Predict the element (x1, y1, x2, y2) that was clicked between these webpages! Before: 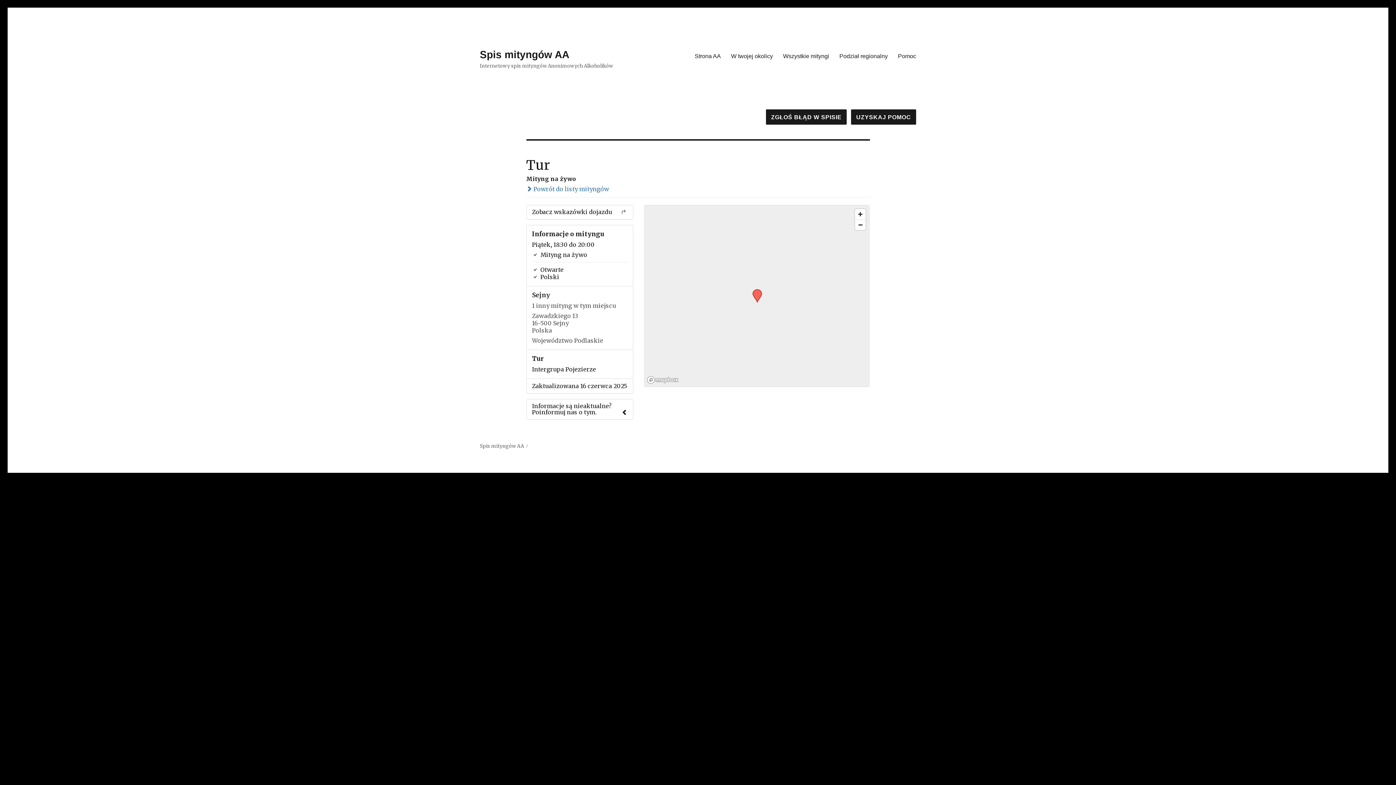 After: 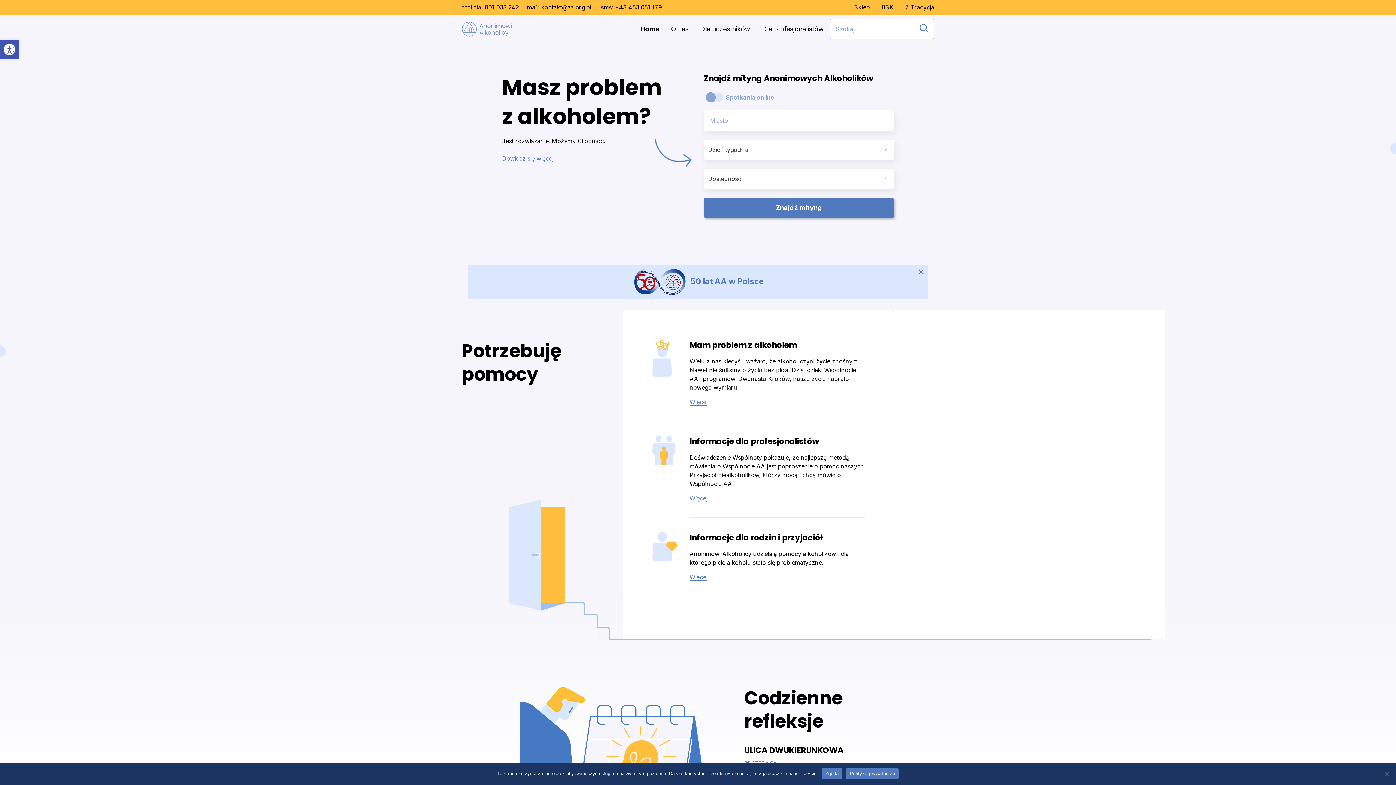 Action: label: Strona AA bbox: (689, 48, 726, 63)